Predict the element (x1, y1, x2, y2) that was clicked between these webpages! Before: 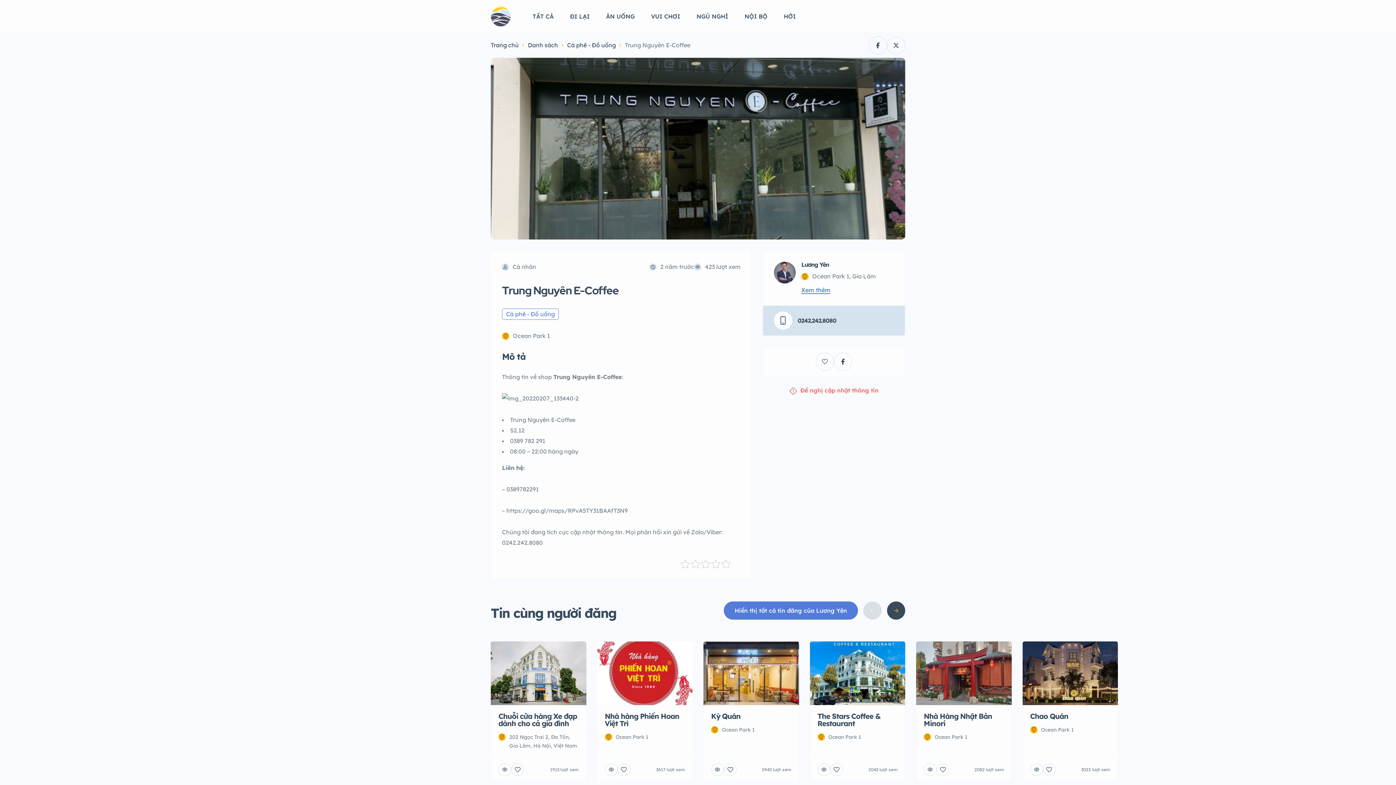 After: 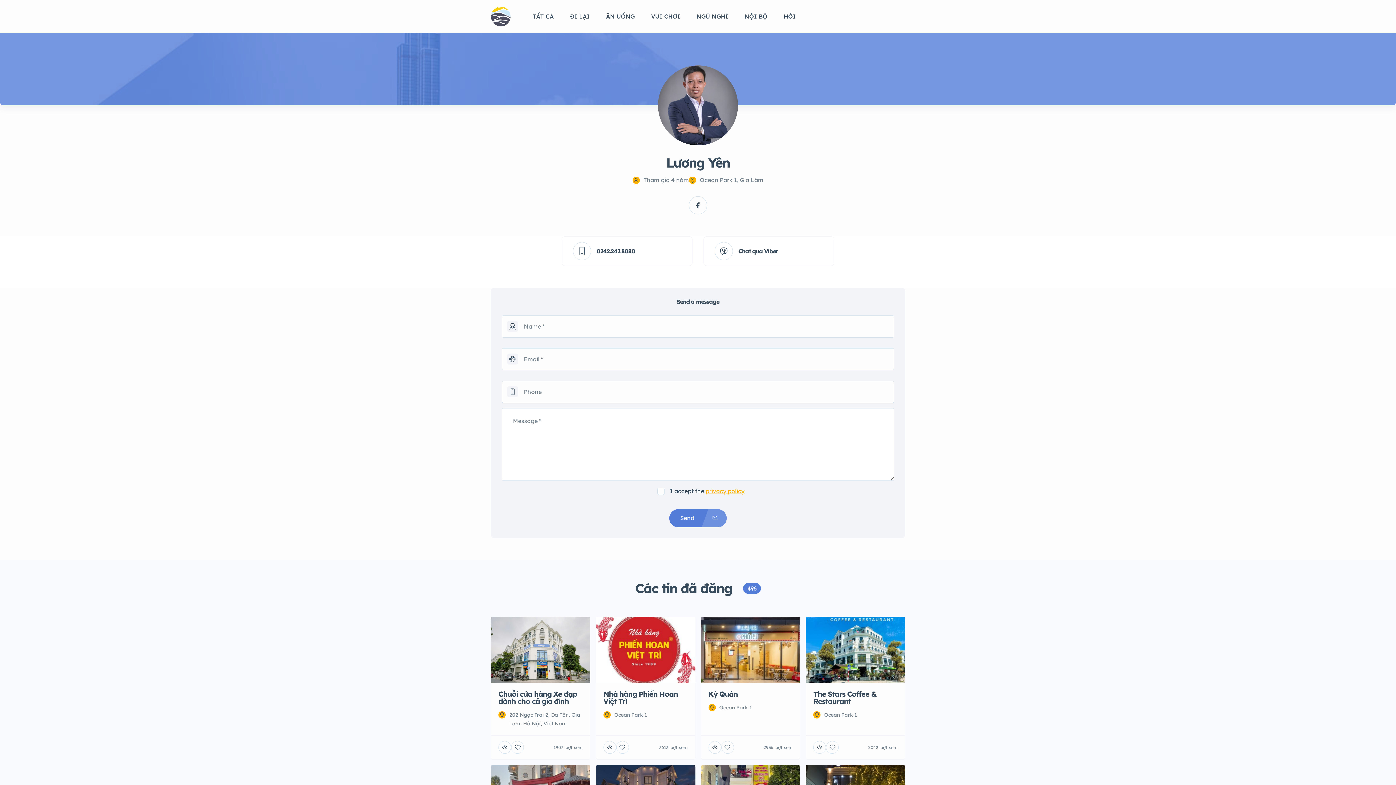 Action: label: Hiển thị tất cả tin đăng của Lương Yên bbox: (724, 601, 858, 620)